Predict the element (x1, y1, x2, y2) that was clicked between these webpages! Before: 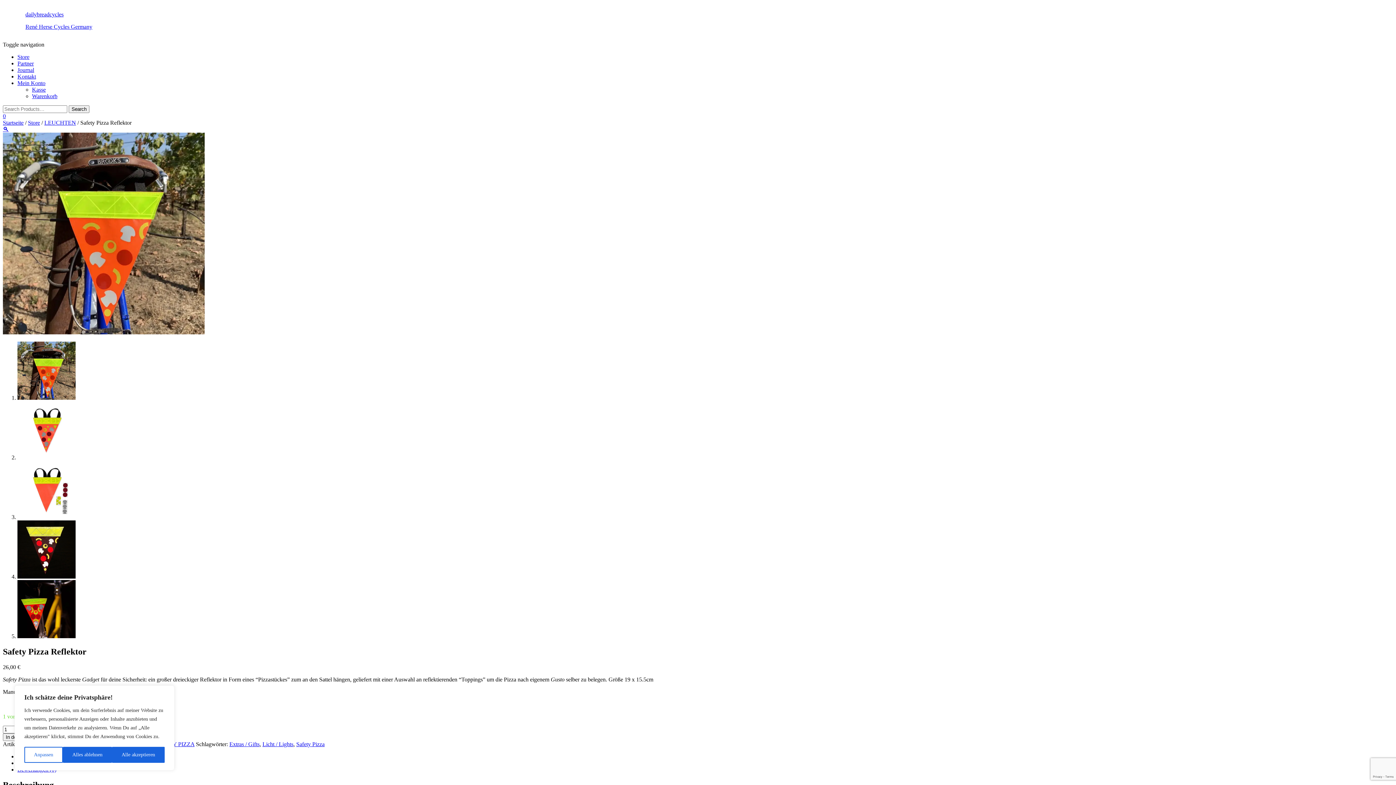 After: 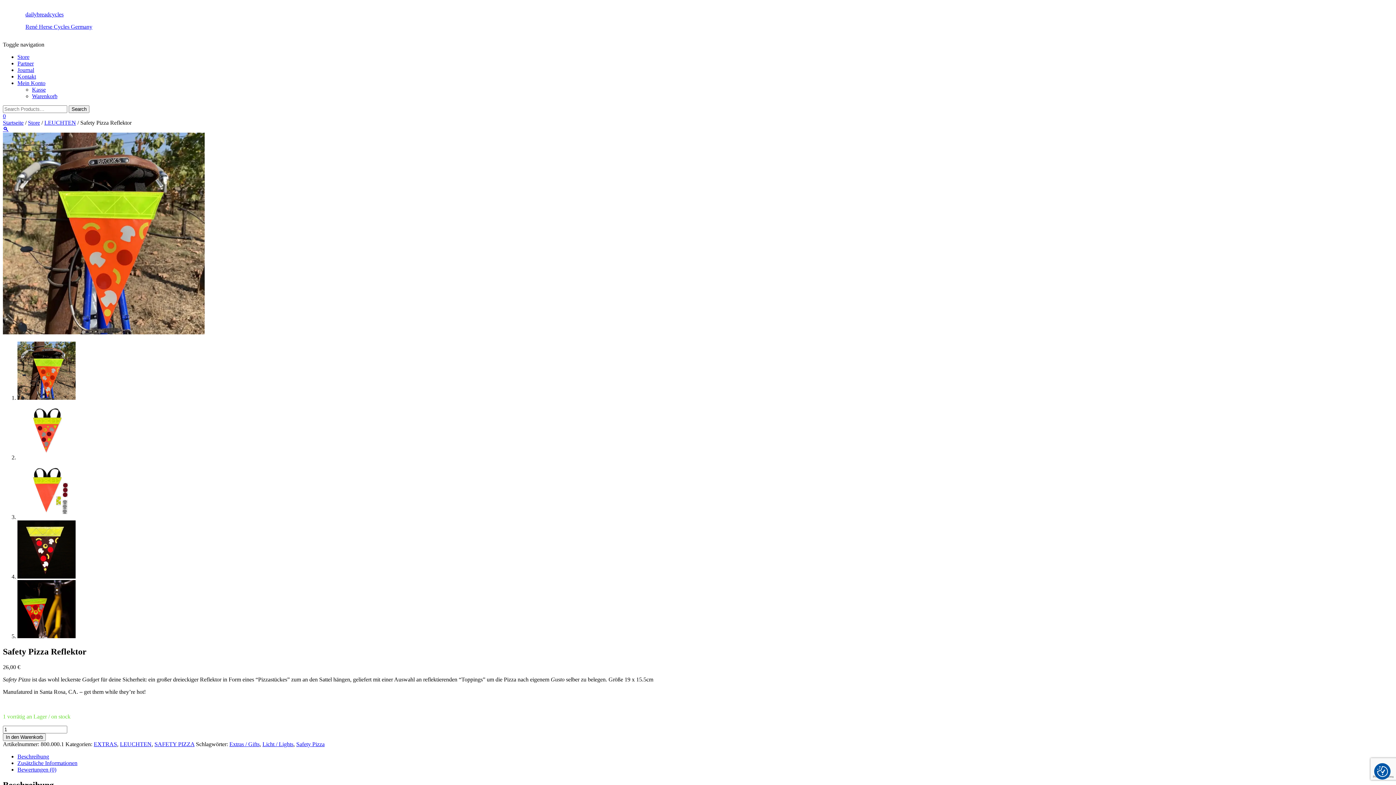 Action: label: Alle akzeptieren bbox: (112, 747, 164, 763)